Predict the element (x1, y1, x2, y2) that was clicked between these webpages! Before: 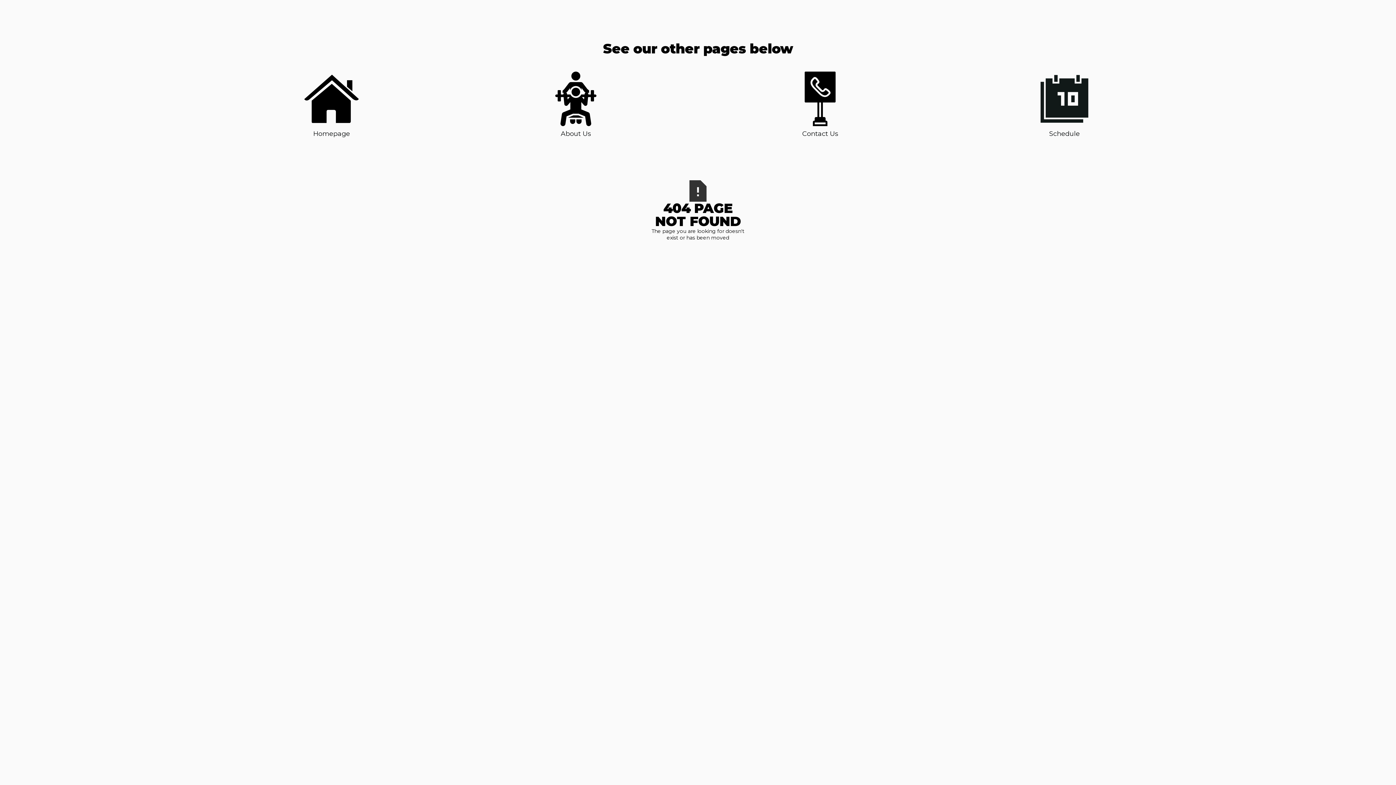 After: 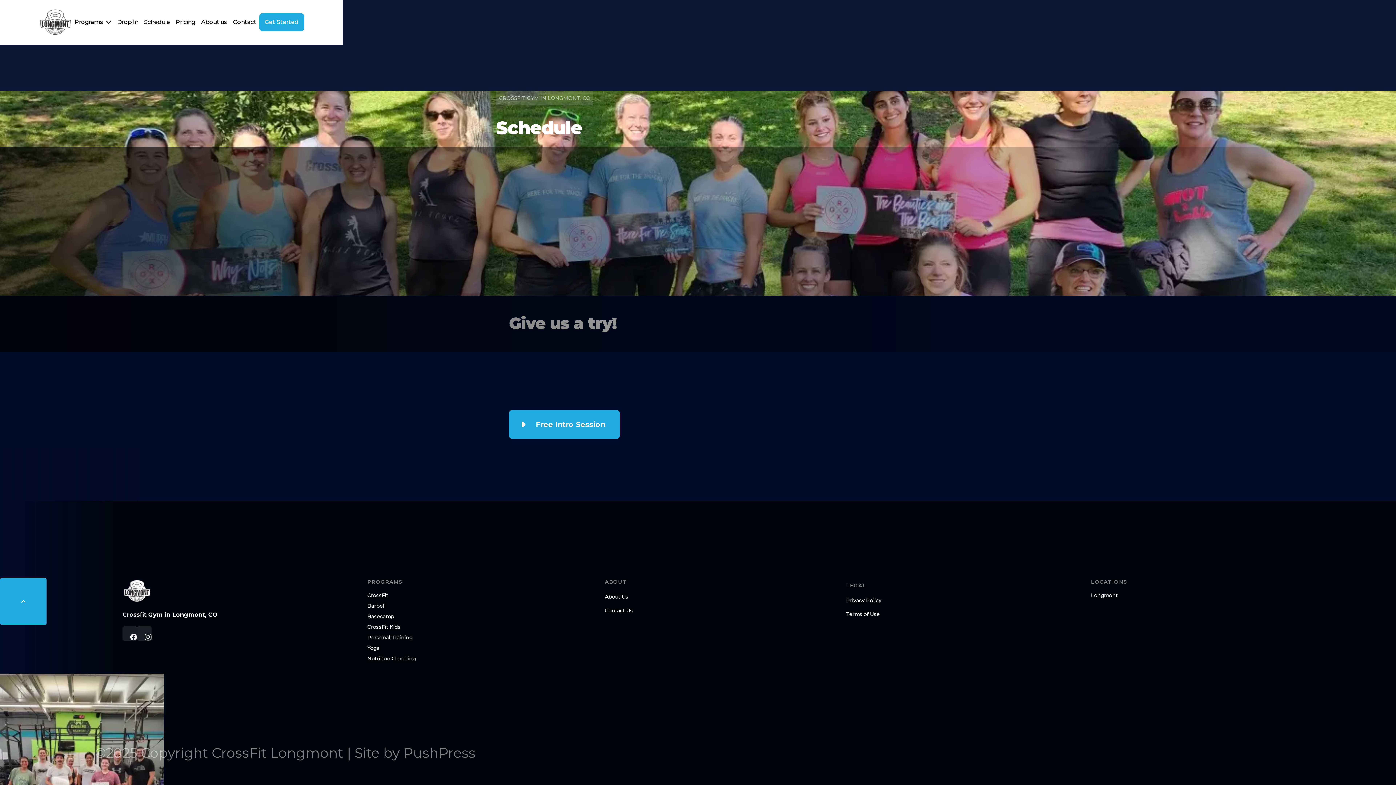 Action: label: Schedule bbox: (1037, 71, 1092, 138)